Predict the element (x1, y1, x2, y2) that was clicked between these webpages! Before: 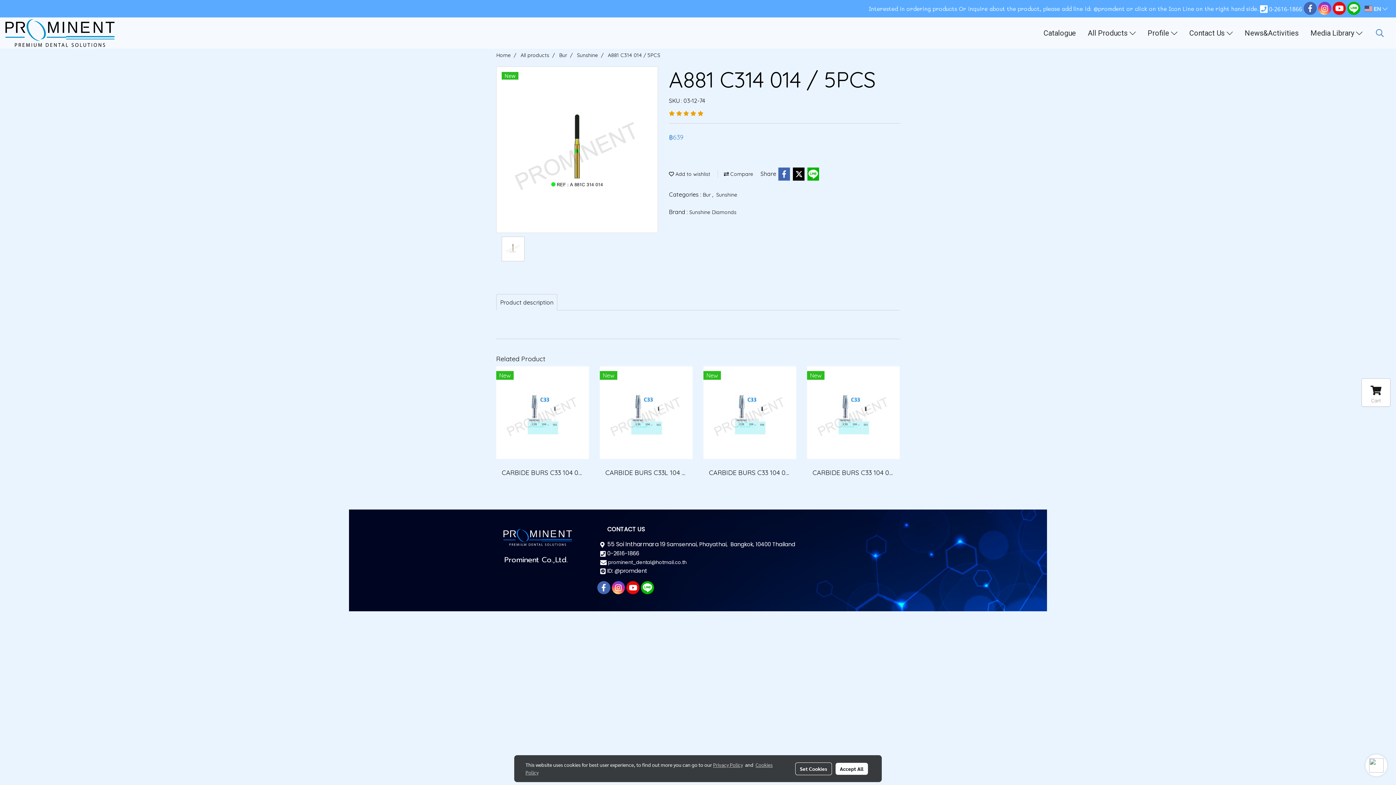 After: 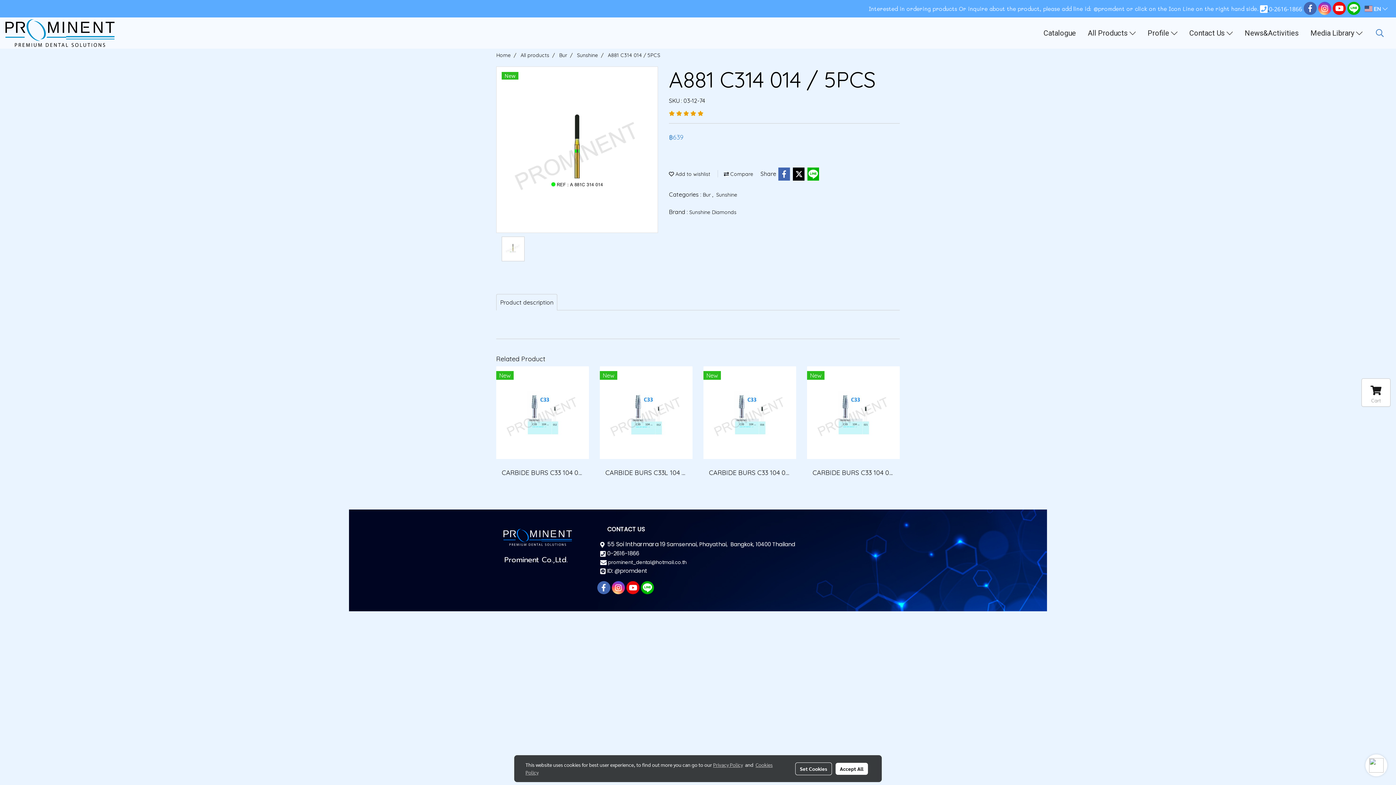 Action: label:  0-2616-1866 bbox: (1260, 4, 1302, 13)